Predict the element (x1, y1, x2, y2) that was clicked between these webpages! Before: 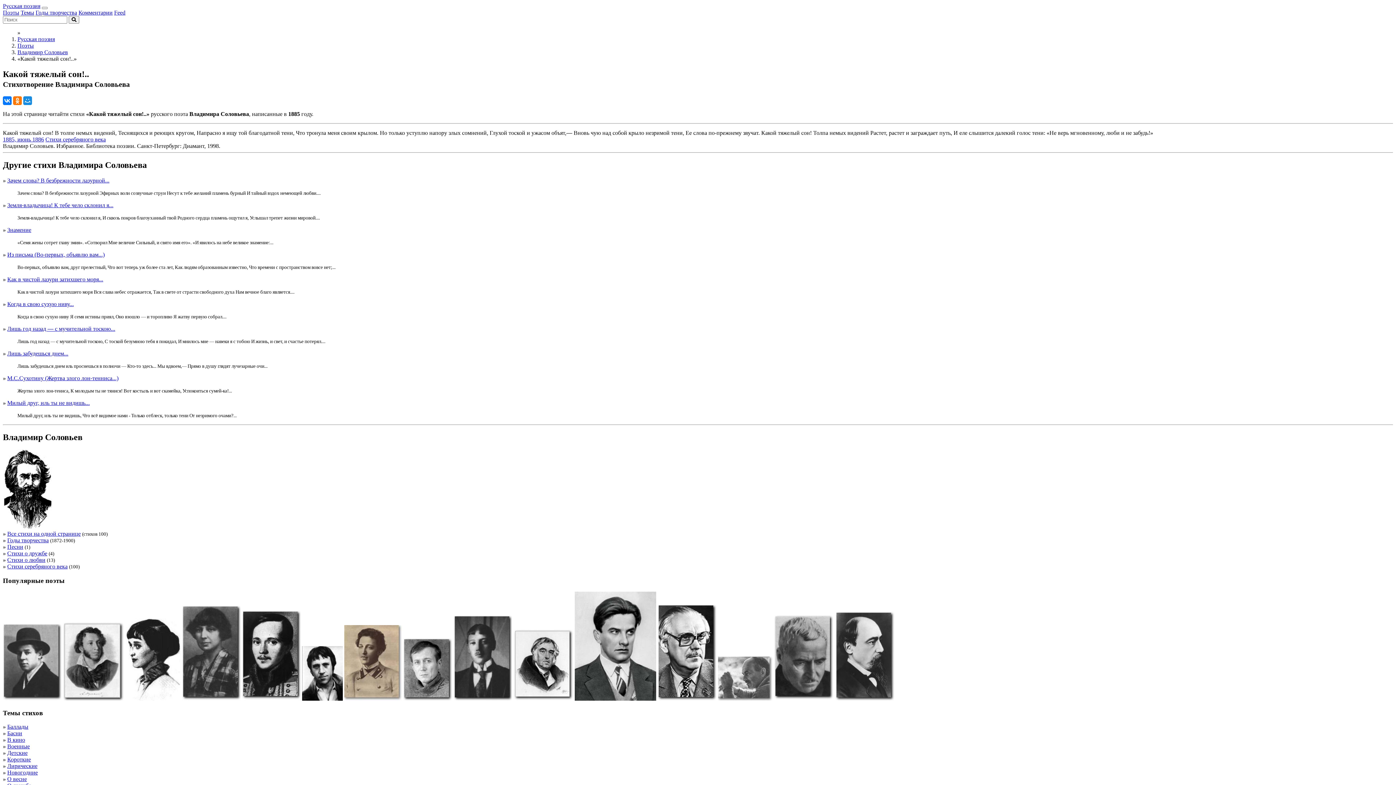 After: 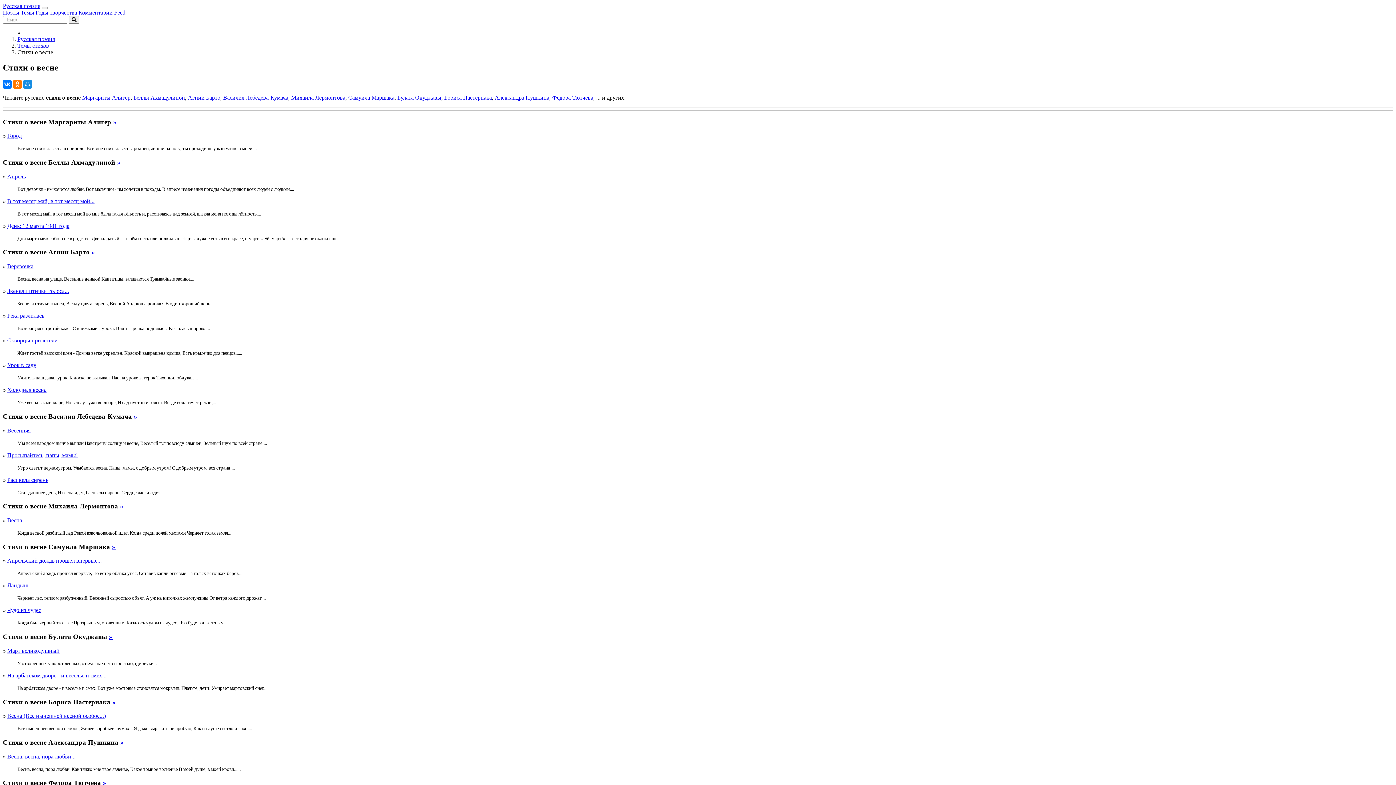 Action: bbox: (7, 776, 26, 782) label: О весне